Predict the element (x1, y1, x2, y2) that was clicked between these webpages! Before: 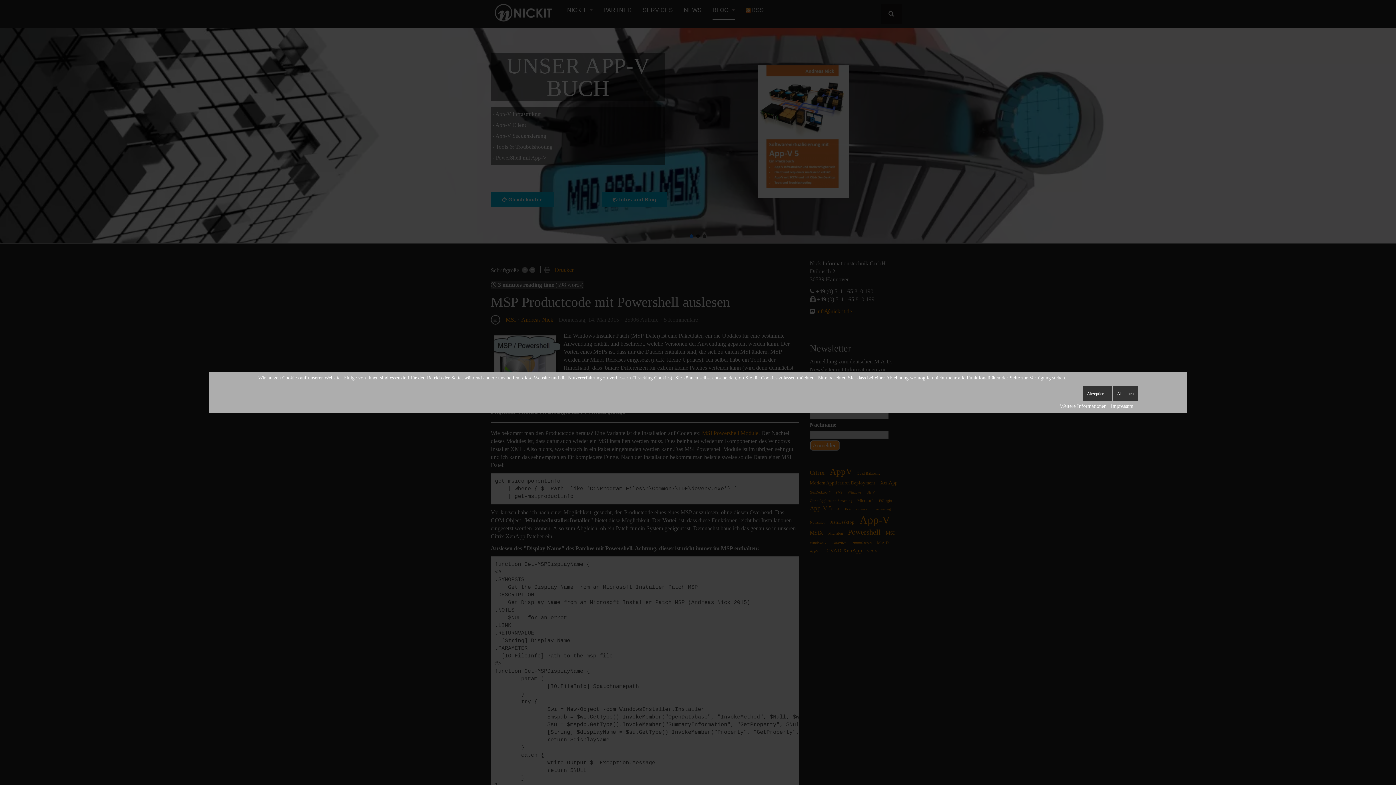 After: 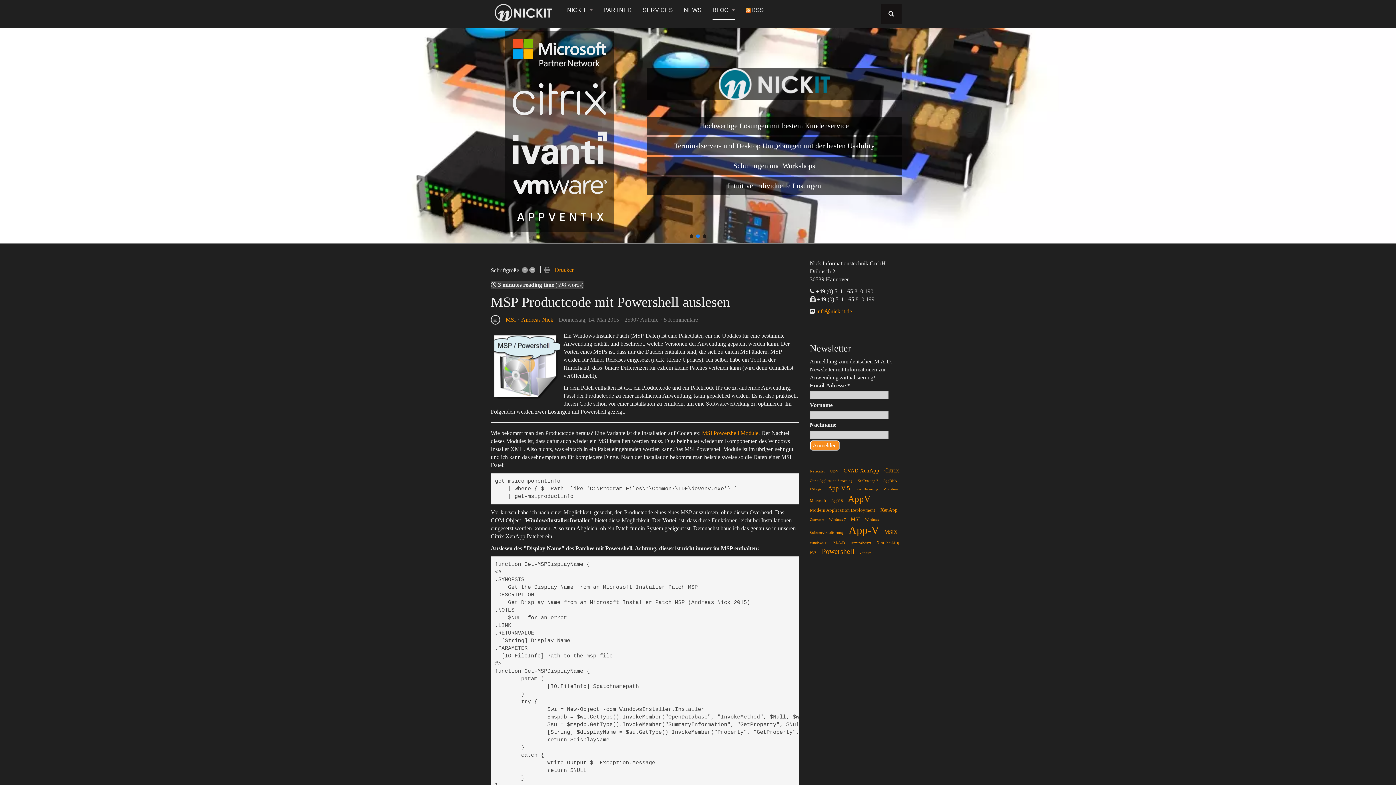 Action: label: Akzeptieren bbox: (1083, 386, 1111, 401)